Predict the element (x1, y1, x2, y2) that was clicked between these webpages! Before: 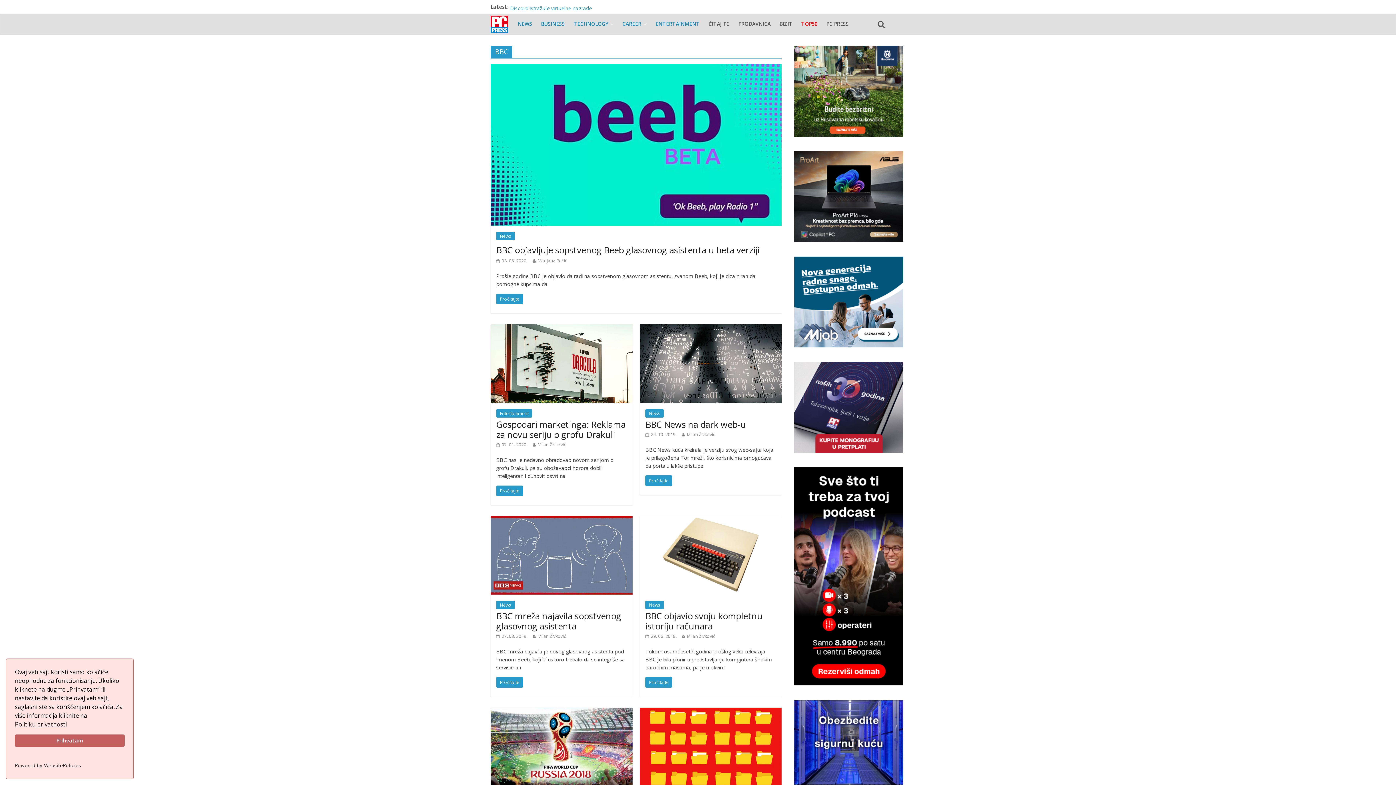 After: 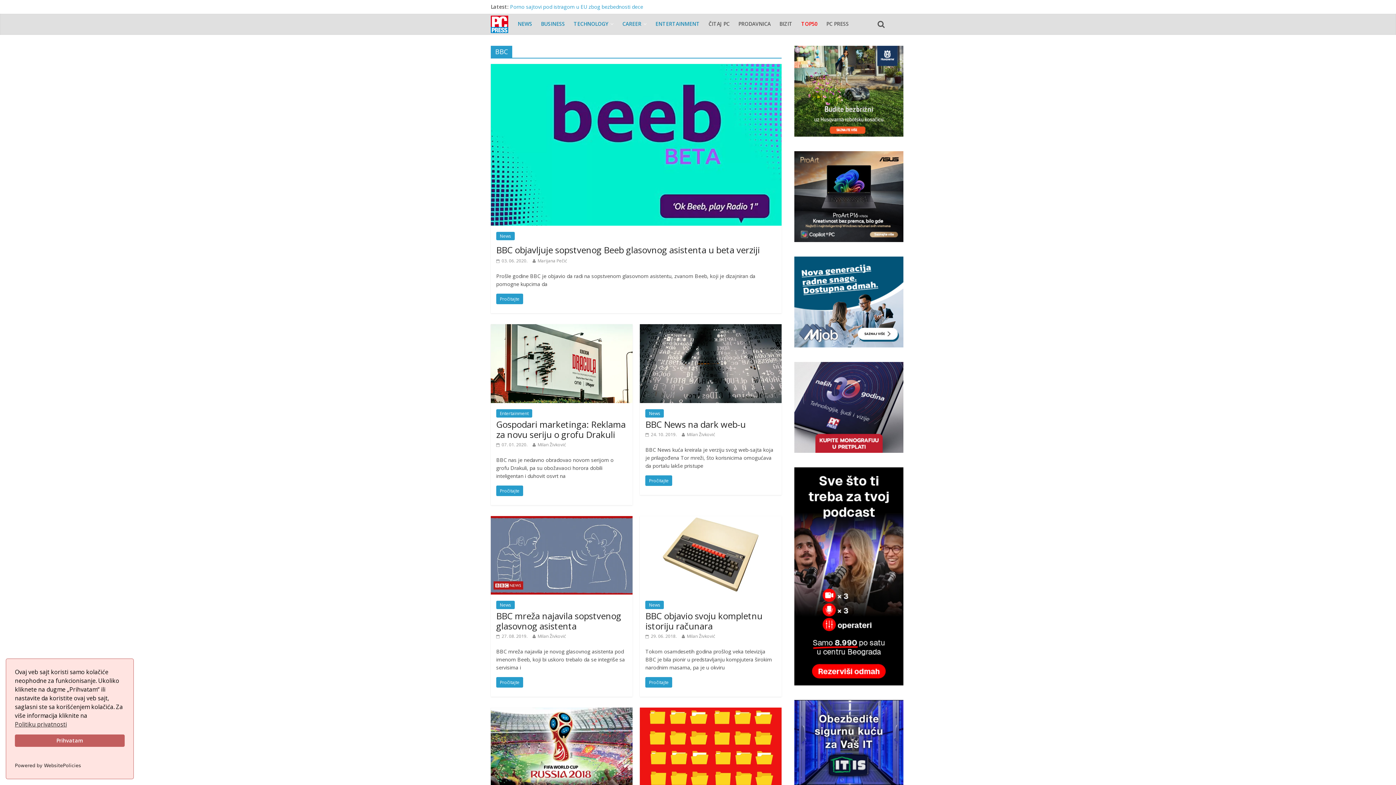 Action: bbox: (794, 468, 903, 474)